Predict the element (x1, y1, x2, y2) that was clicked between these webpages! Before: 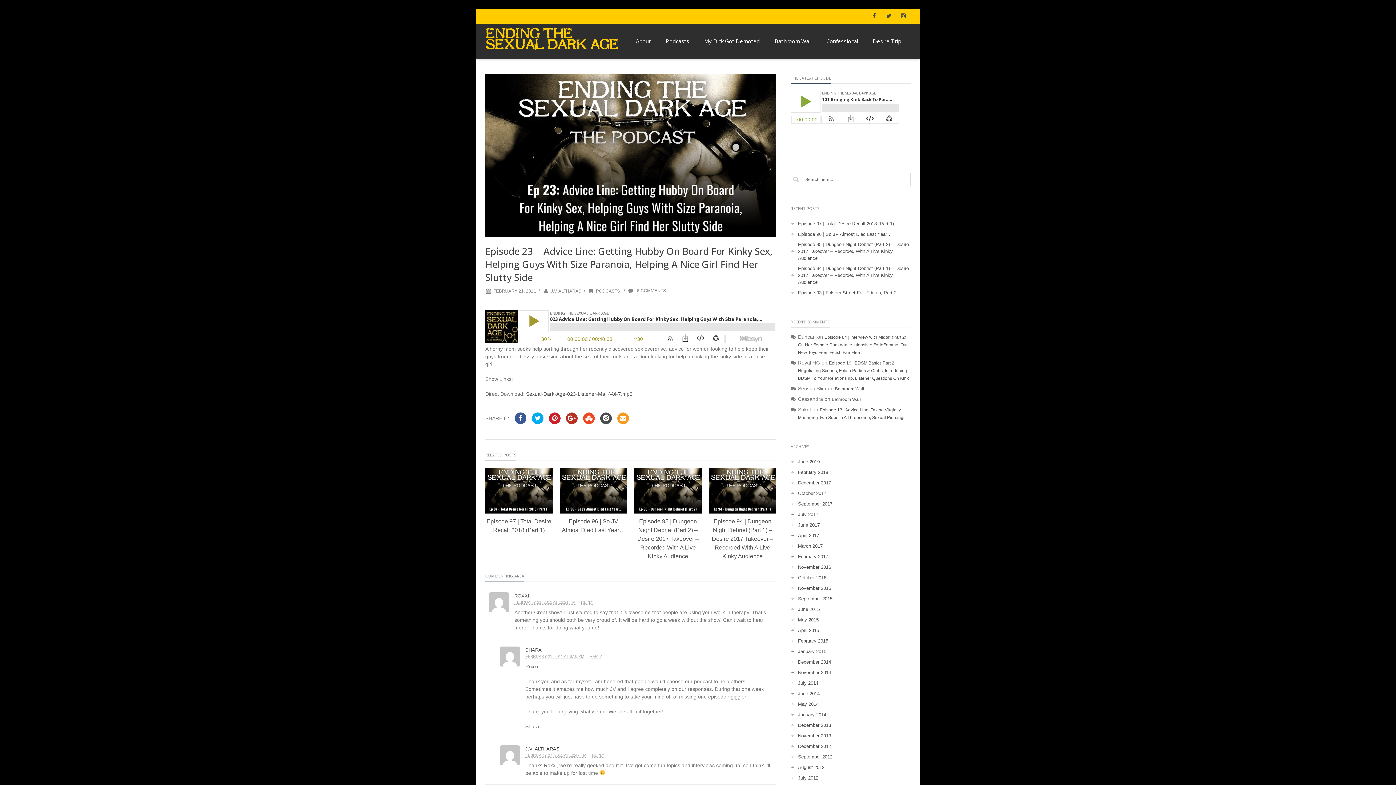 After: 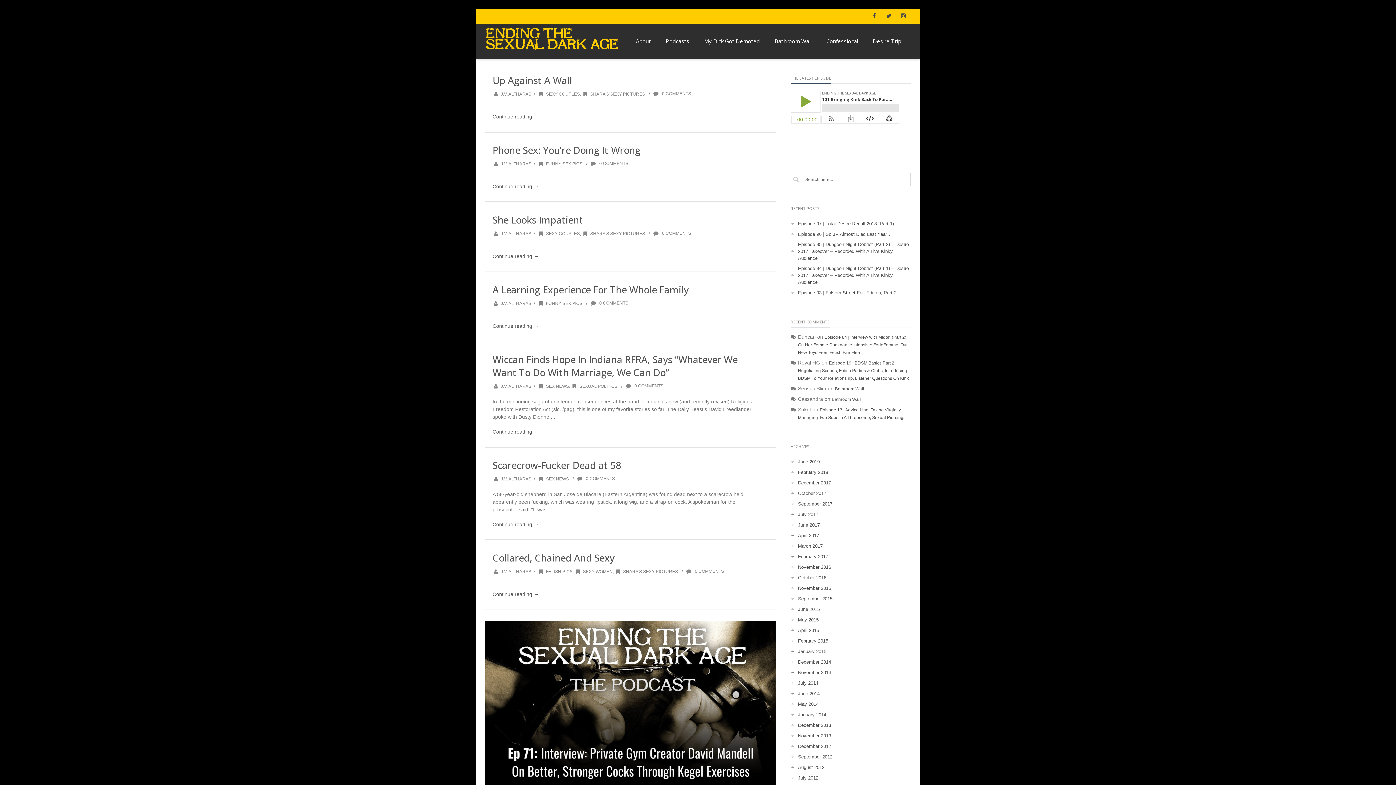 Action: bbox: (790, 627, 819, 634) label: April 2015